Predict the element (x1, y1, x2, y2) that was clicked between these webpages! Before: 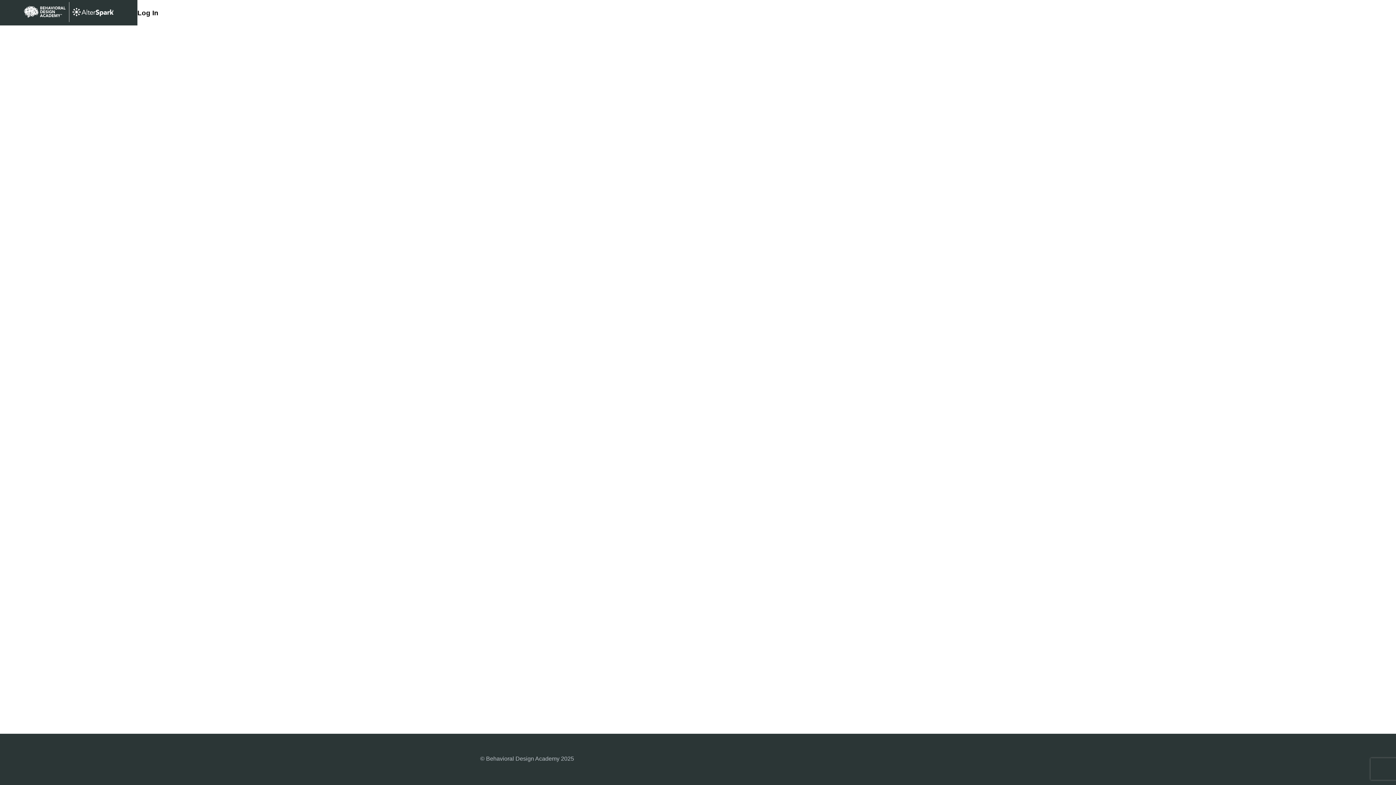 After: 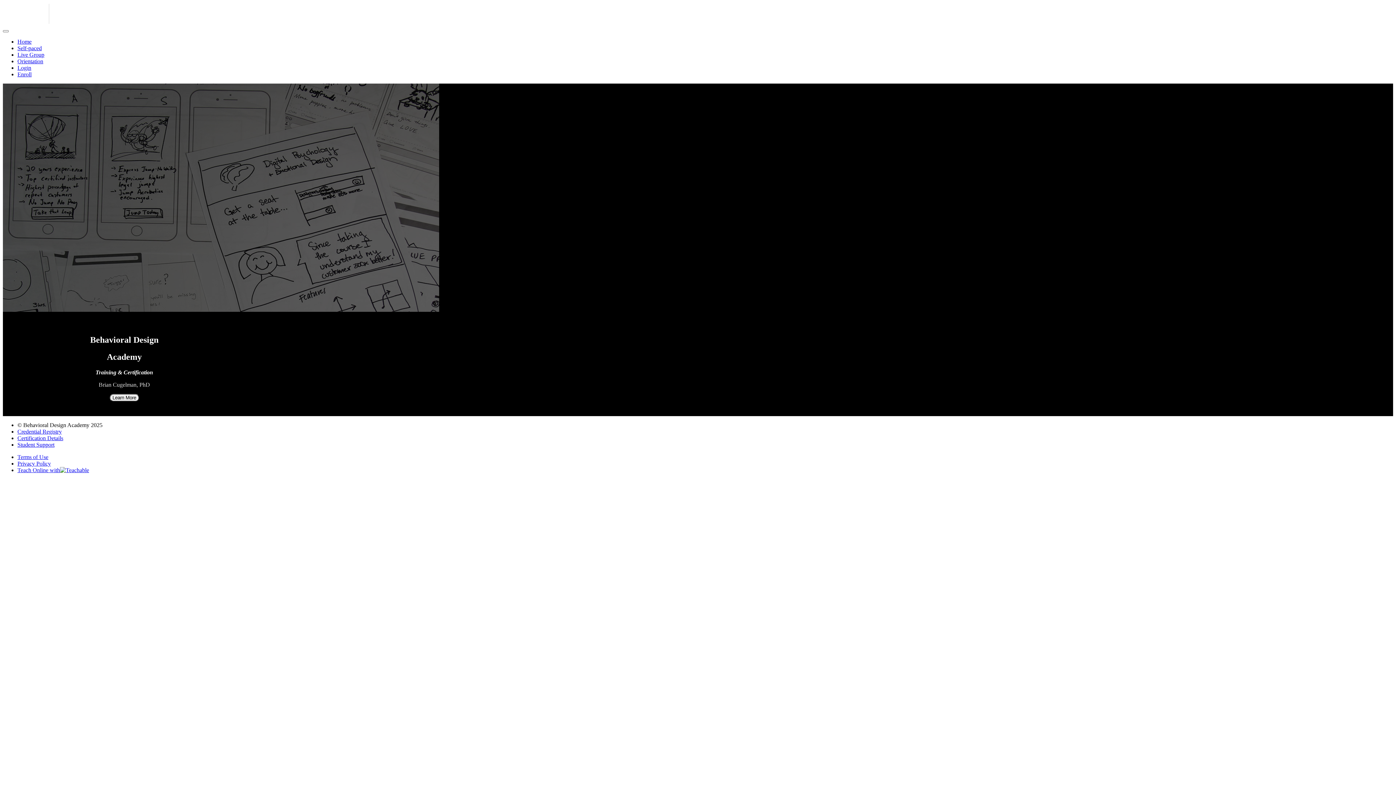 Action: bbox: (23, 1, 114, 24)